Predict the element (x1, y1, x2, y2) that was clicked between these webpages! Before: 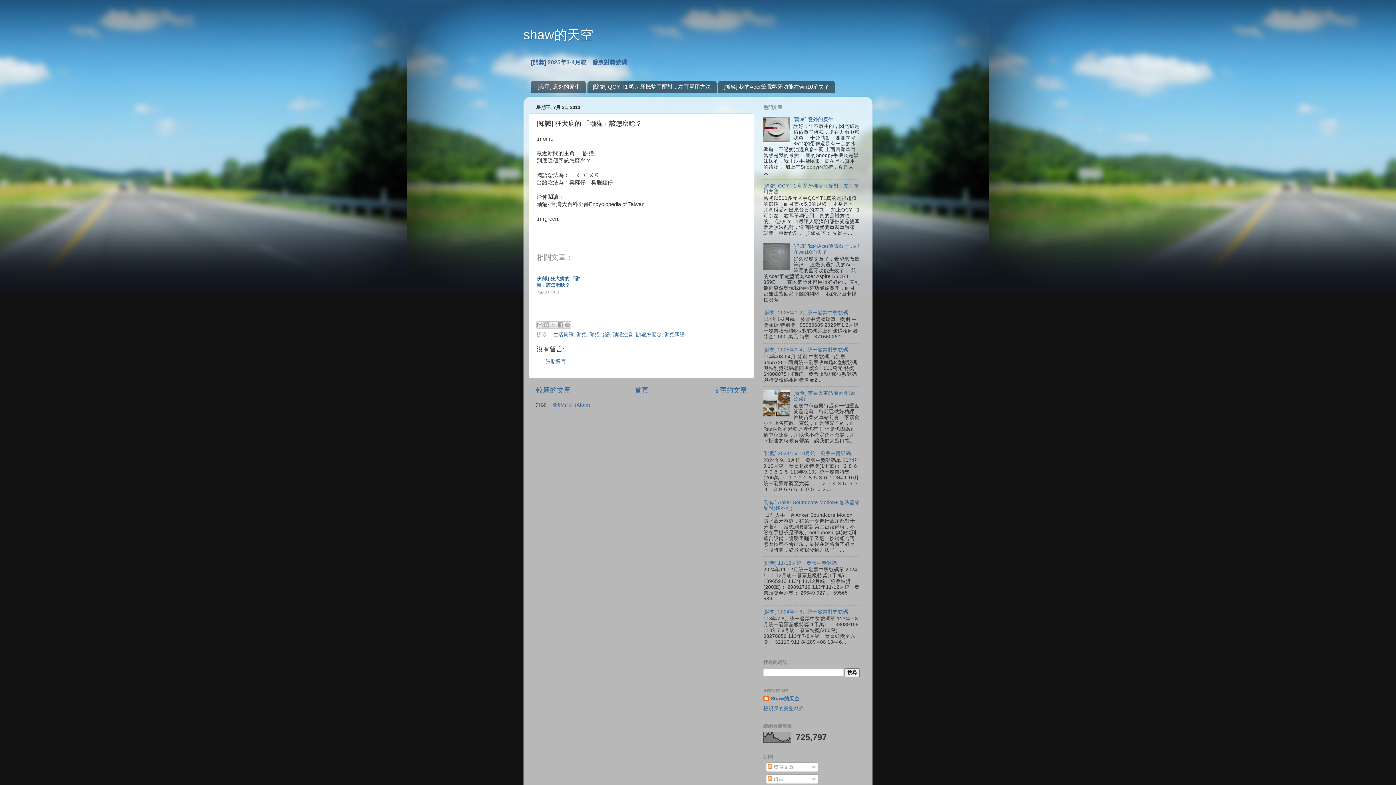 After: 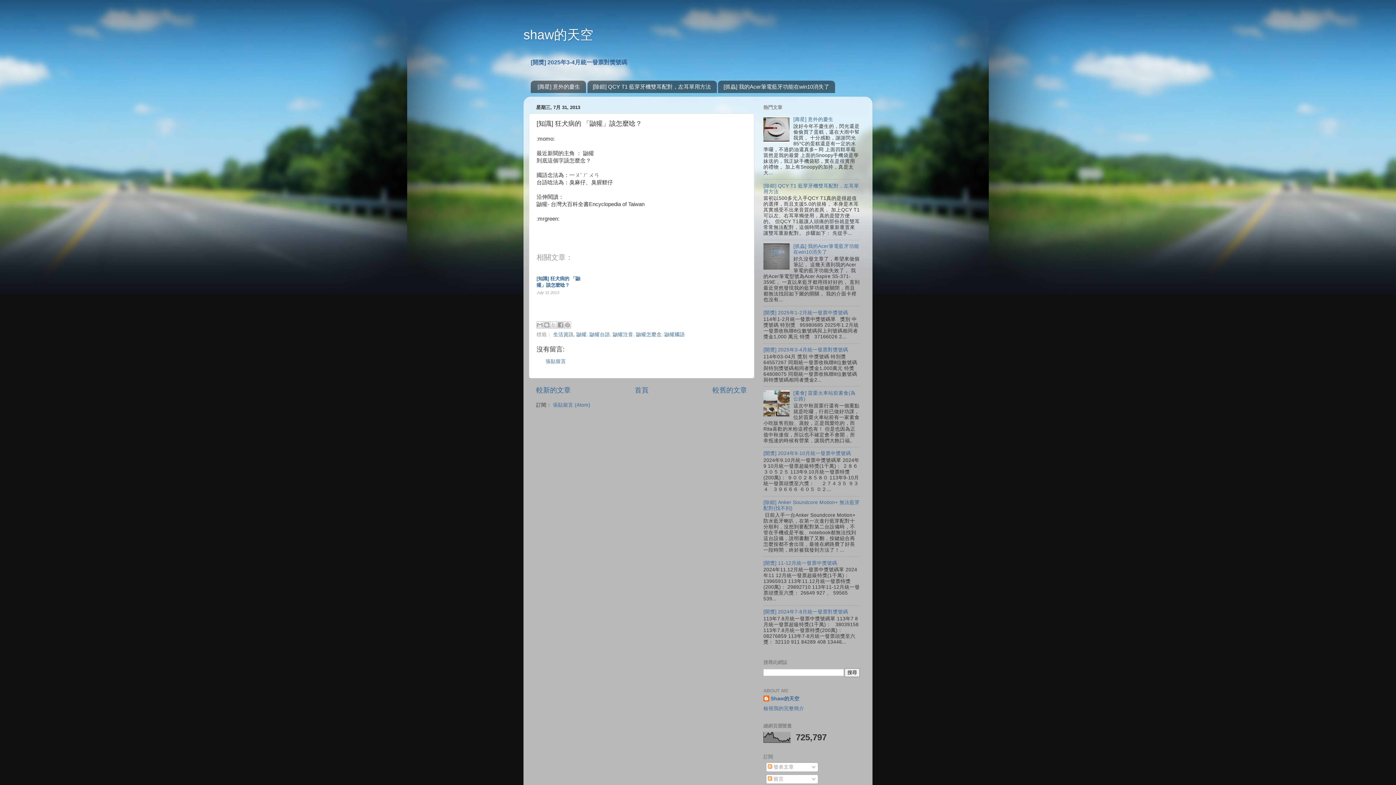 Action: bbox: (763, 412, 791, 417)